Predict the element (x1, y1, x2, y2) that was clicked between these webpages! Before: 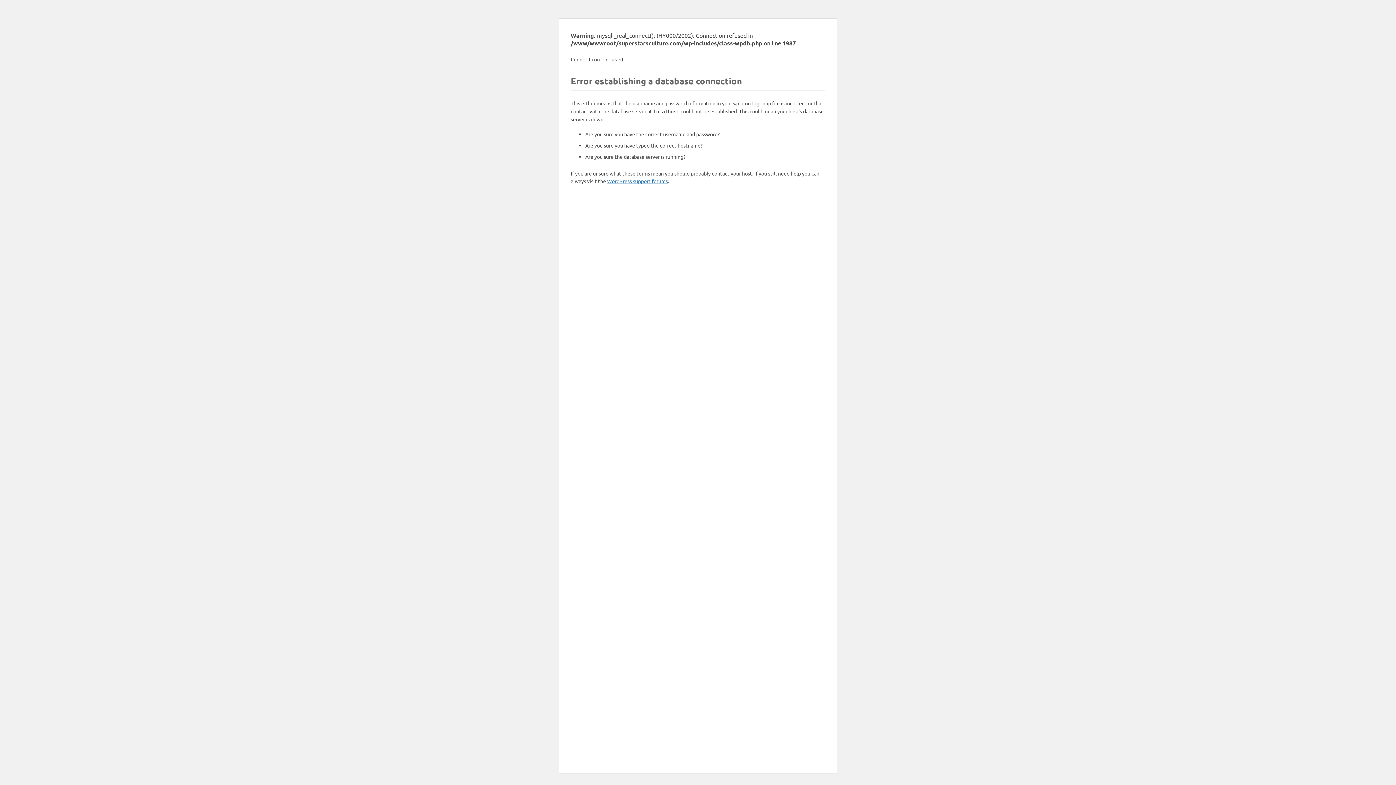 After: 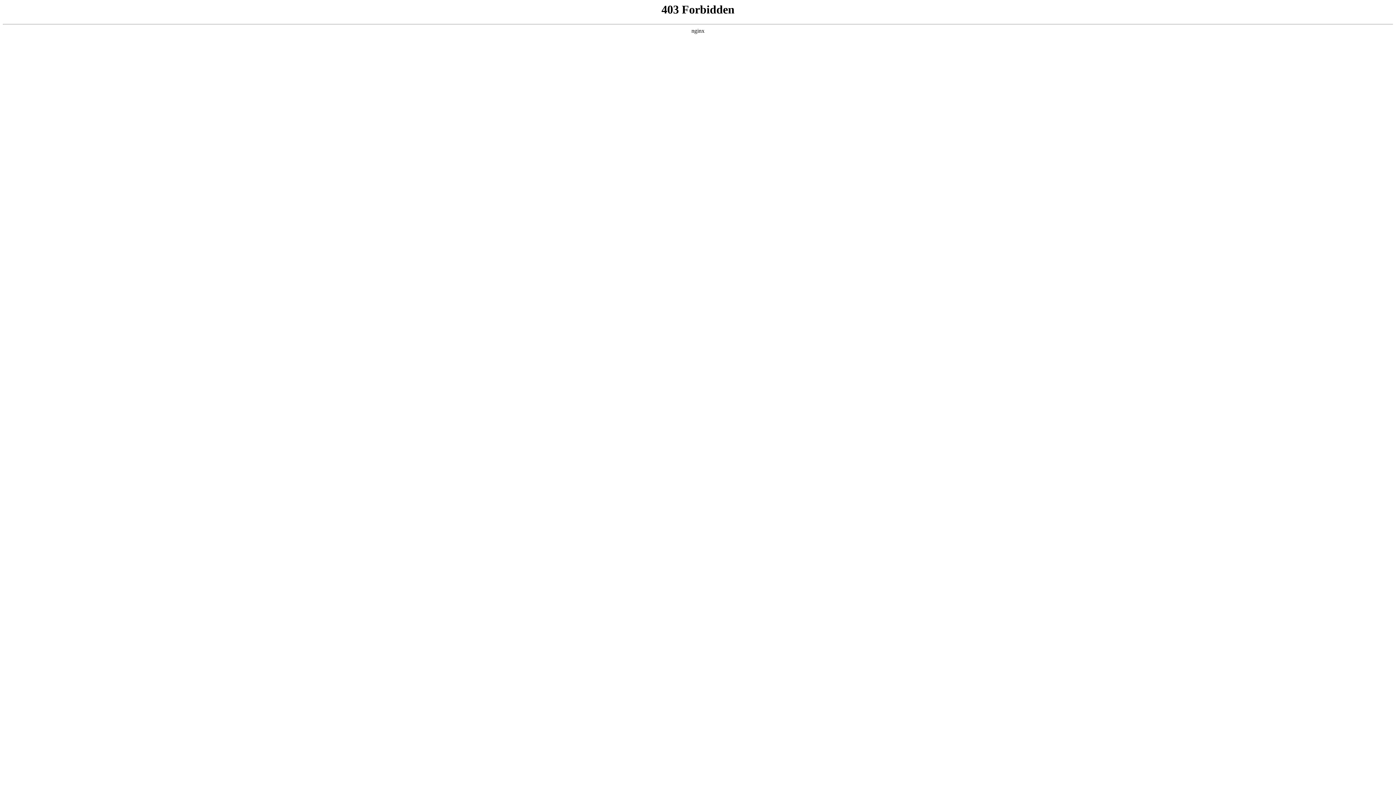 Action: label: WordPress support forums bbox: (607, 177, 668, 184)